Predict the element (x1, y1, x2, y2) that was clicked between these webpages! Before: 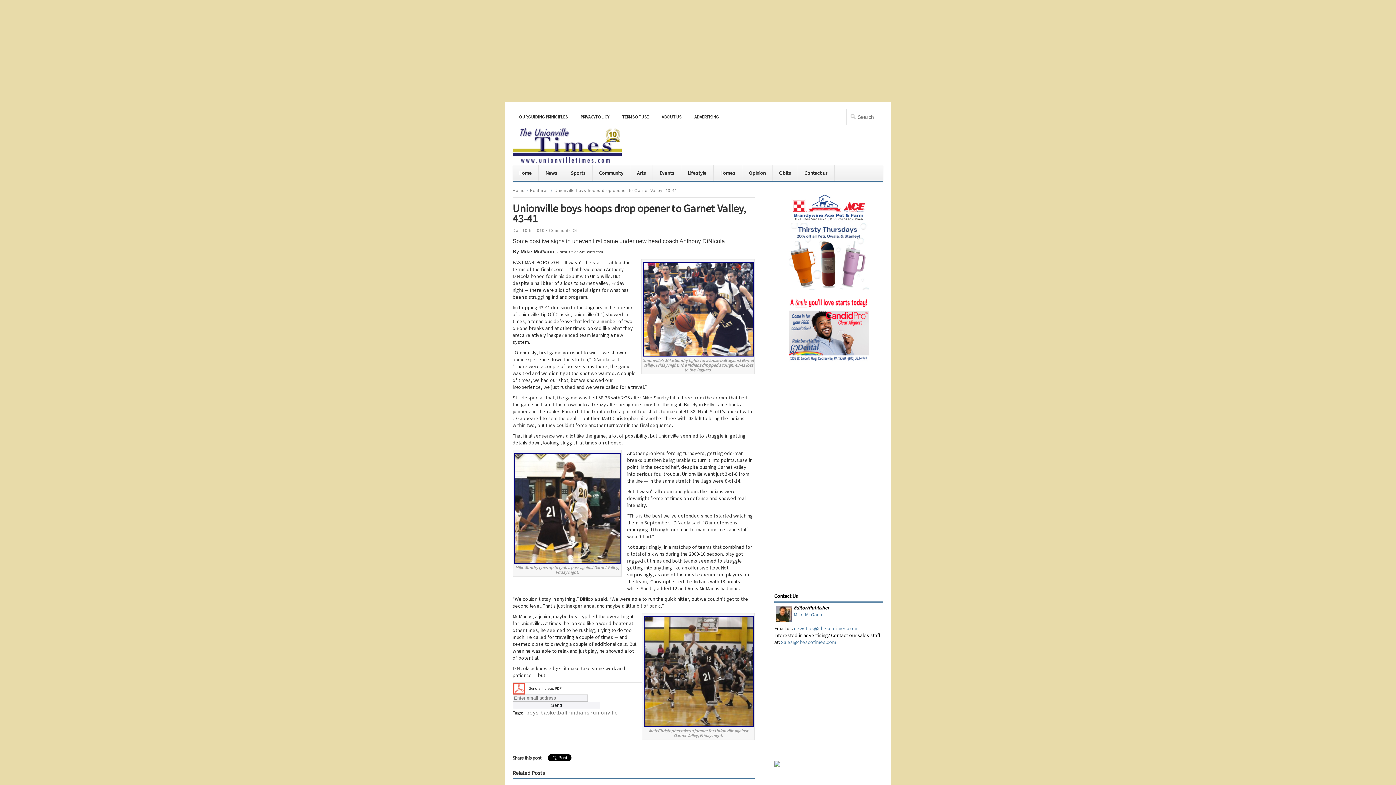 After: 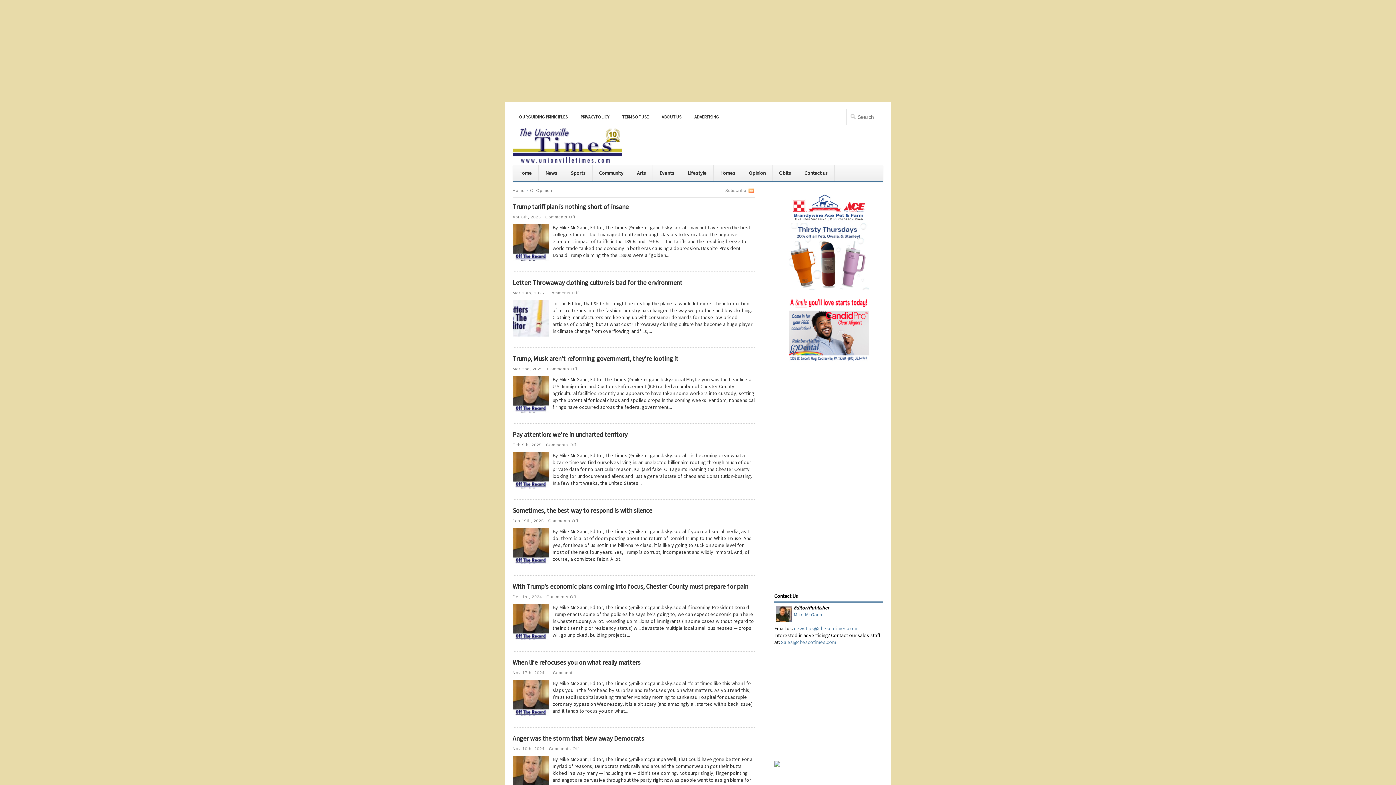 Action: bbox: (742, 165, 772, 180) label: Opinion